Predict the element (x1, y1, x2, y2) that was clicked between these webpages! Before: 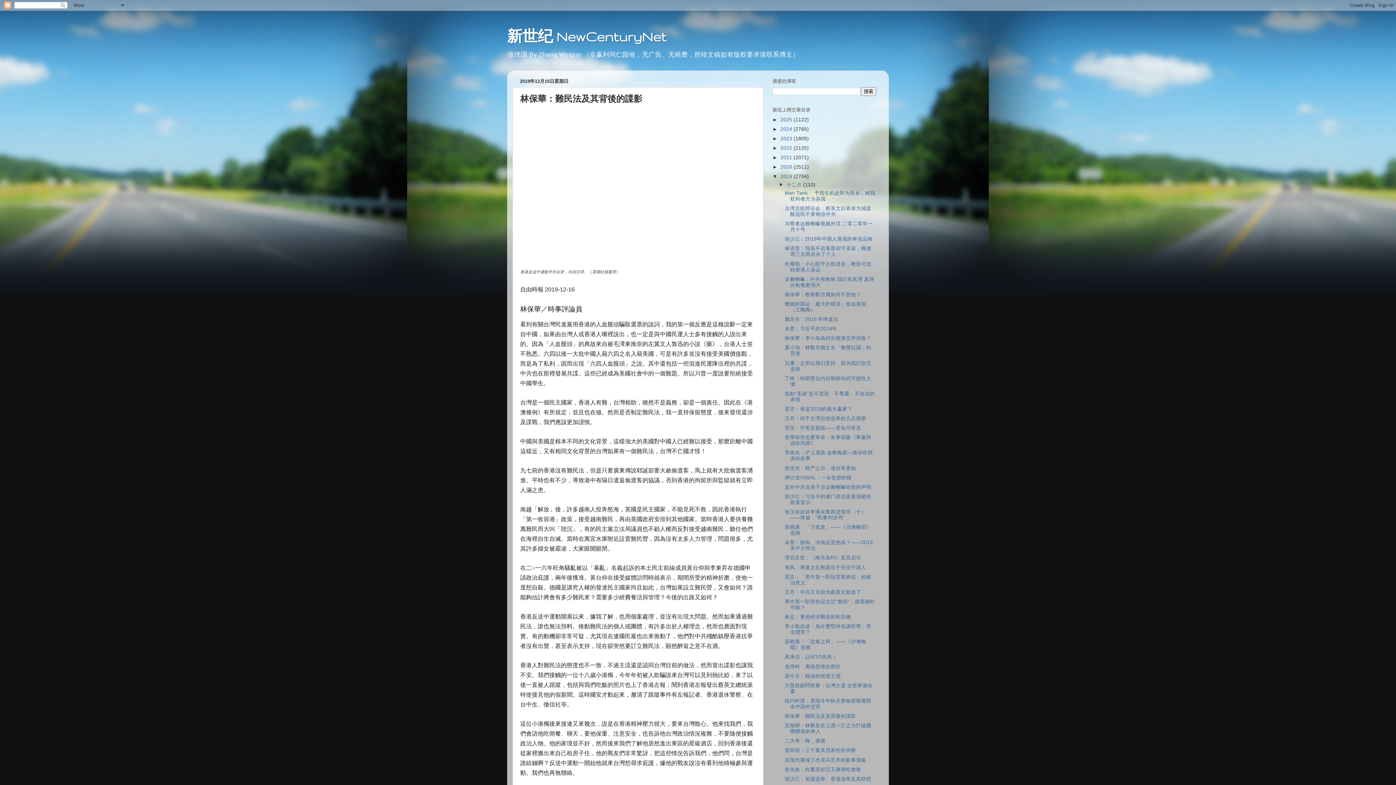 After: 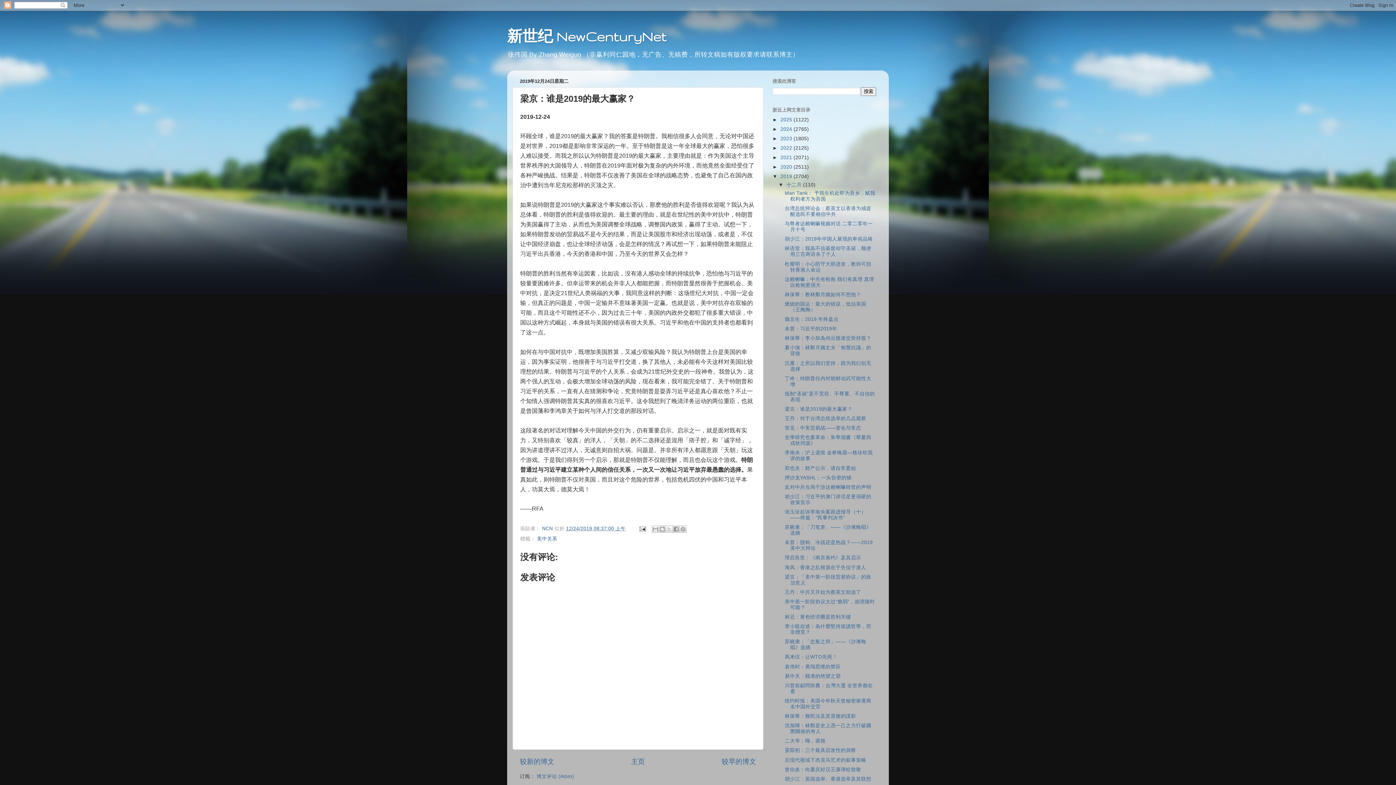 Action: bbox: (784, 406, 852, 411) label: 梁京：谁是2019的最大赢家？